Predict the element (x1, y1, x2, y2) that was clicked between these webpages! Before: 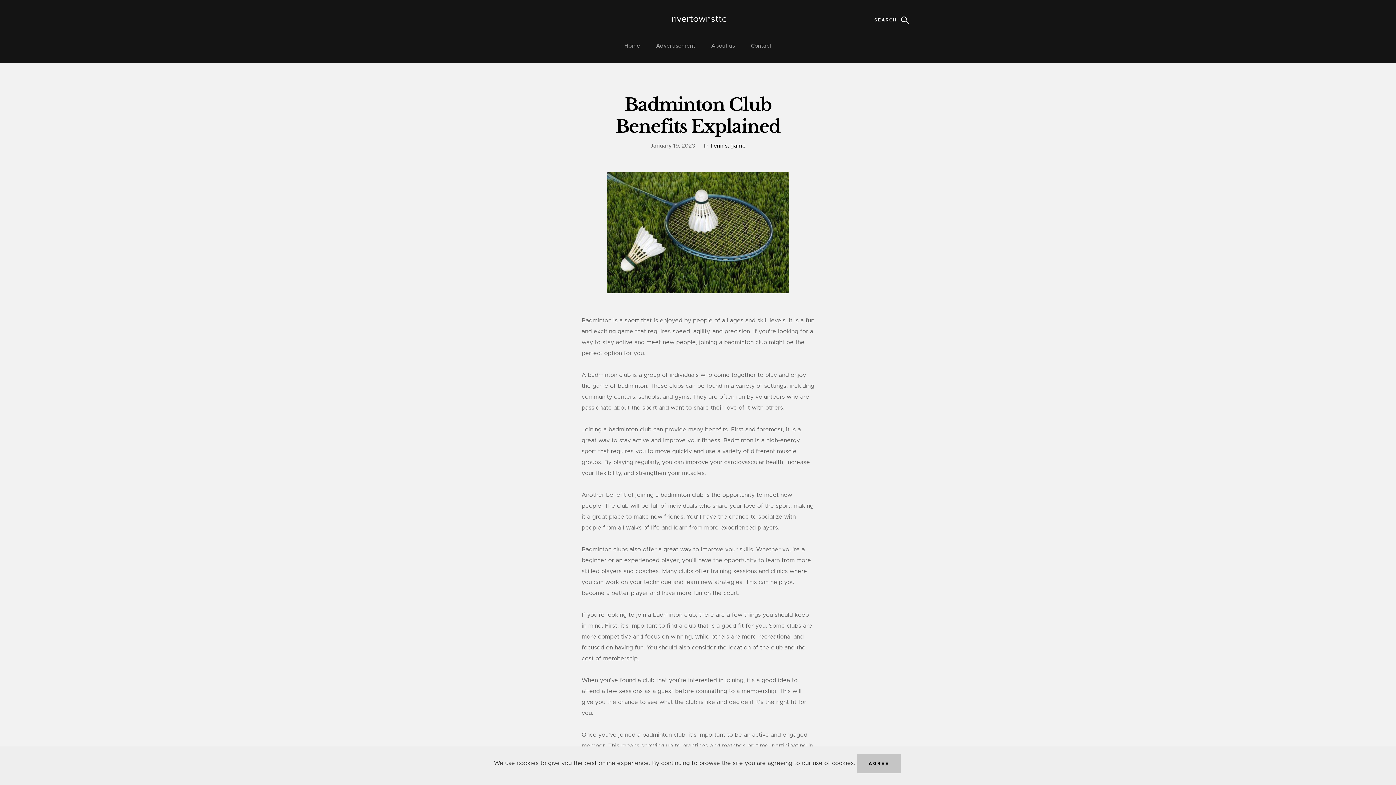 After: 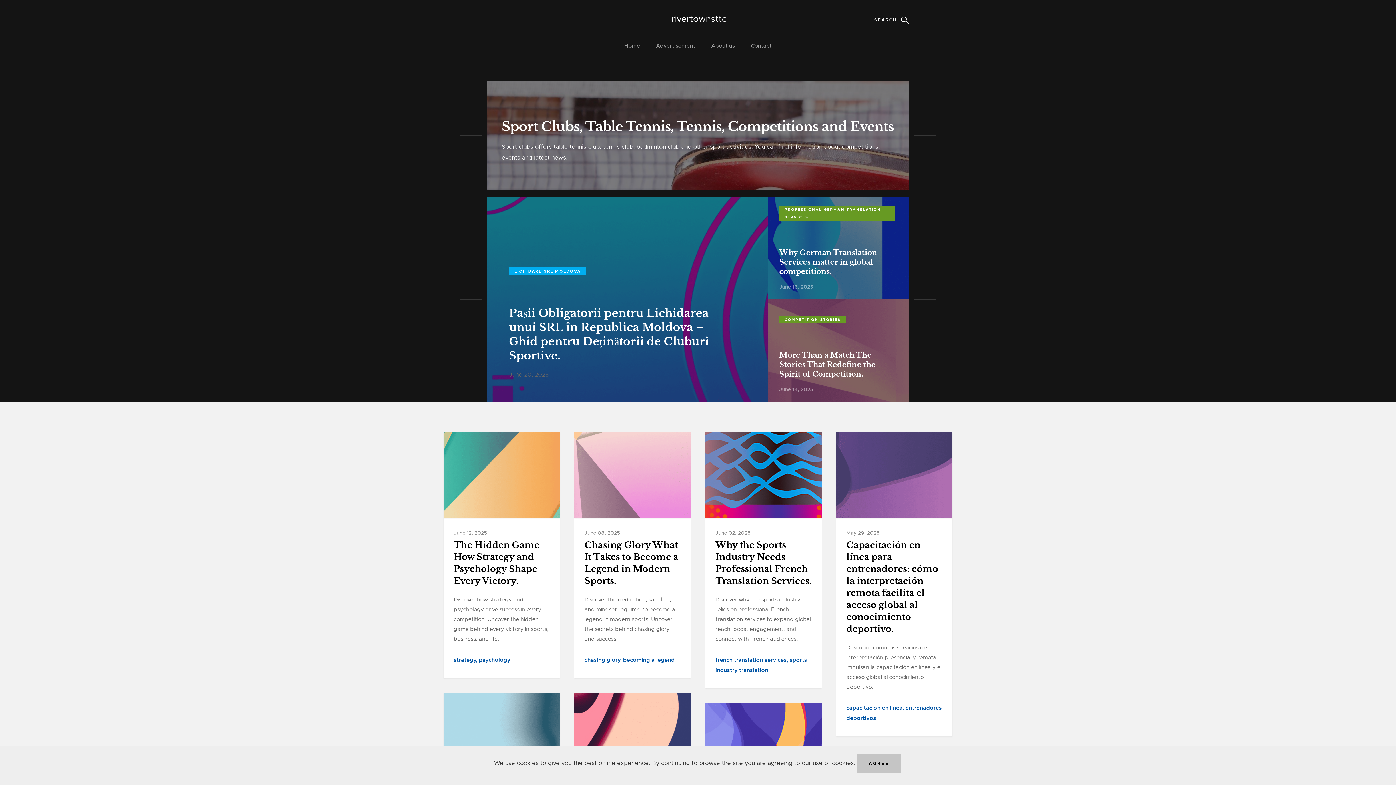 Action: bbox: (624, 38, 640, 52) label: Home